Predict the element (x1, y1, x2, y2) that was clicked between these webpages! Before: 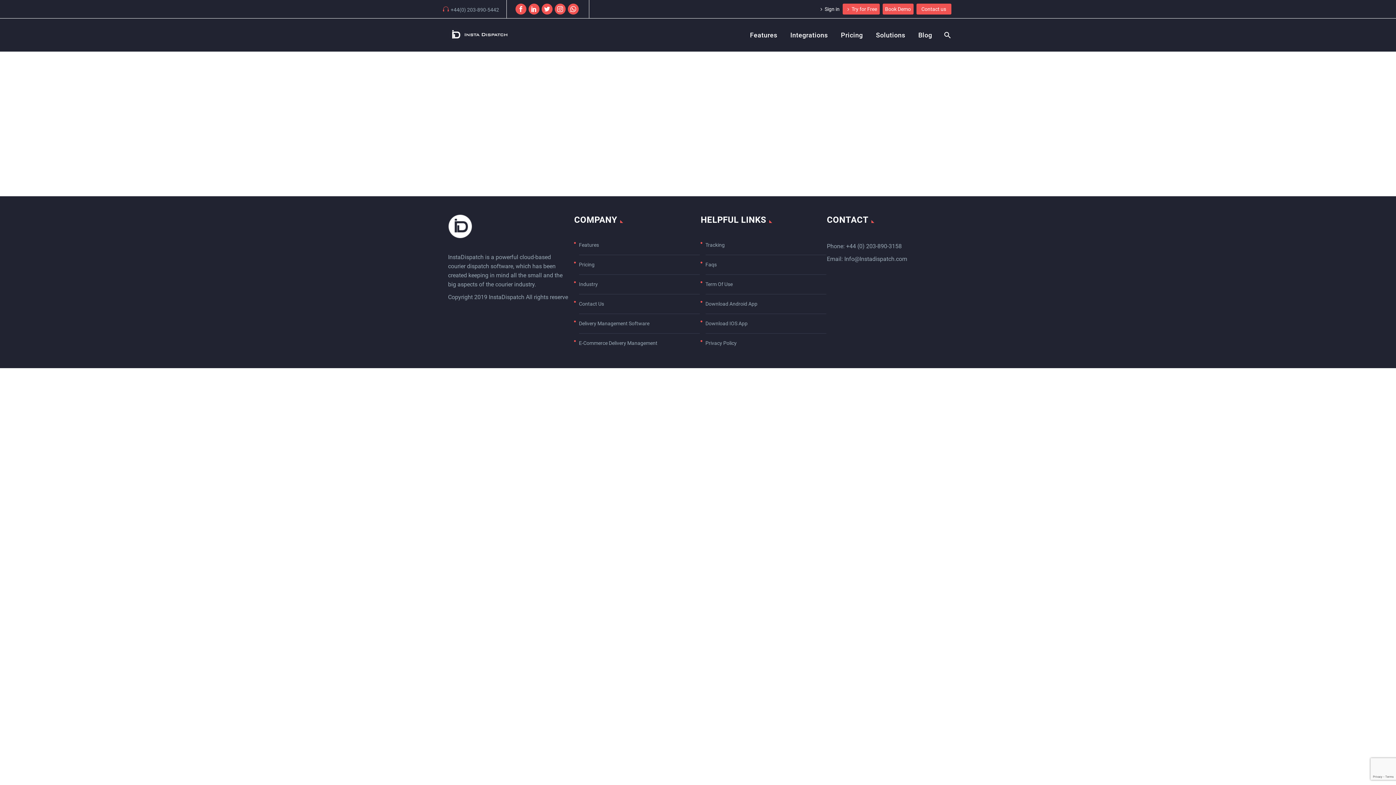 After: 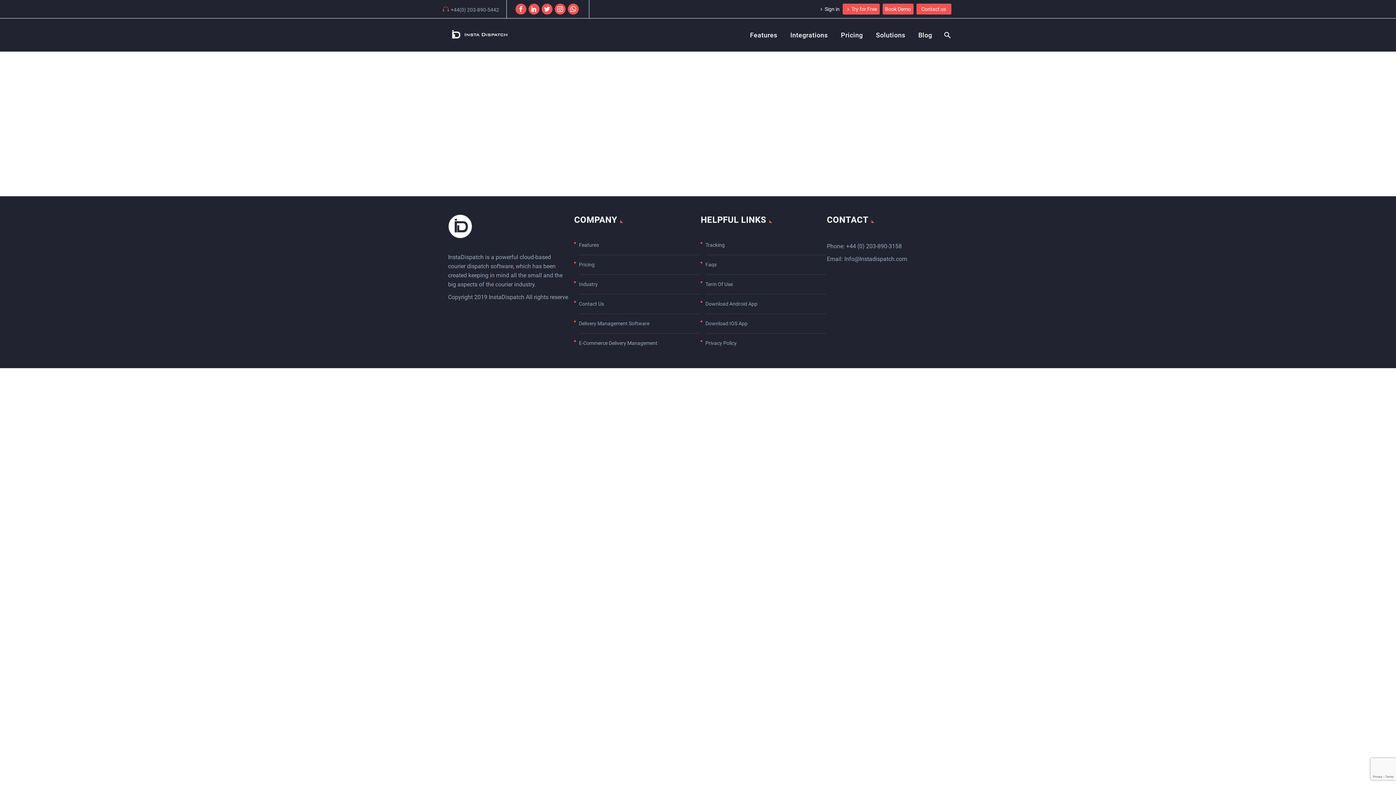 Action: bbox: (528, 3, 539, 14)